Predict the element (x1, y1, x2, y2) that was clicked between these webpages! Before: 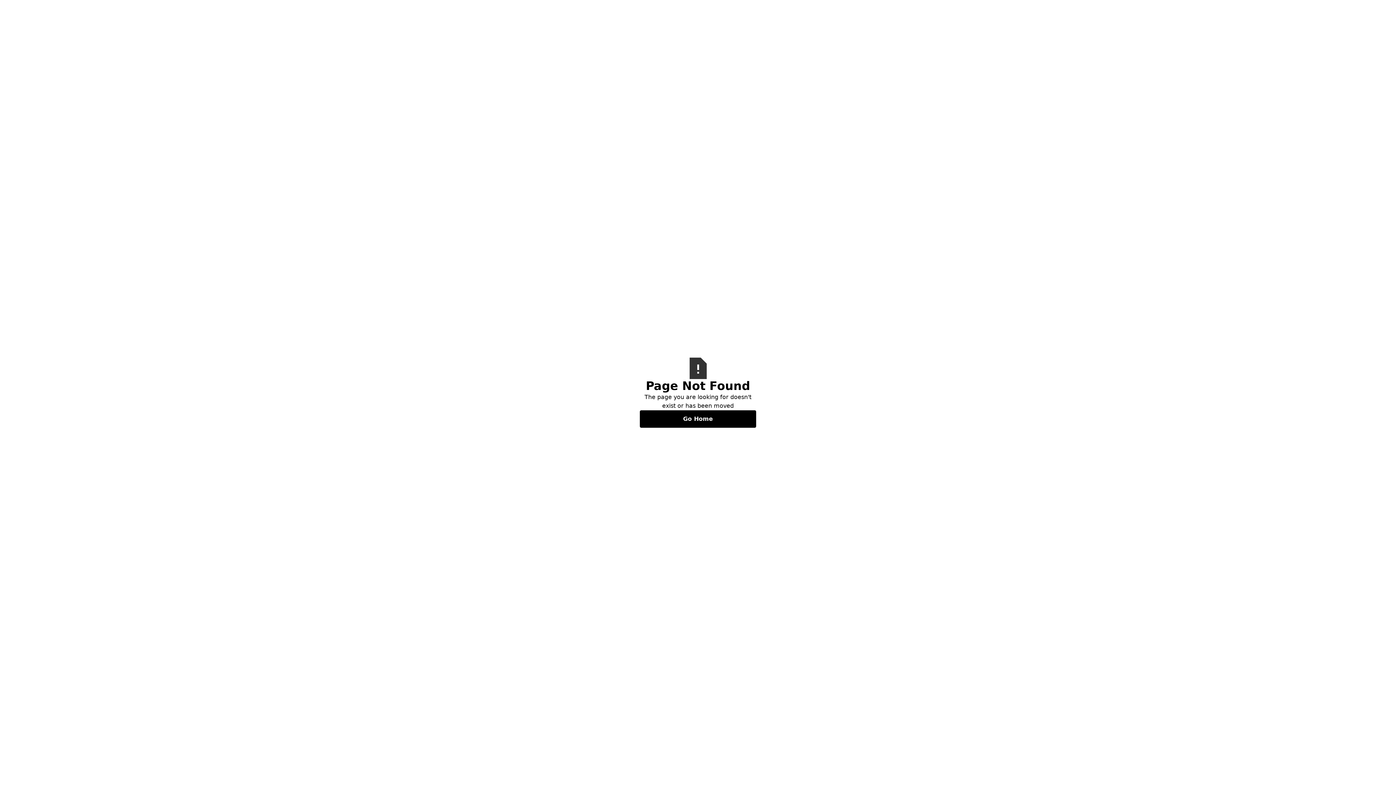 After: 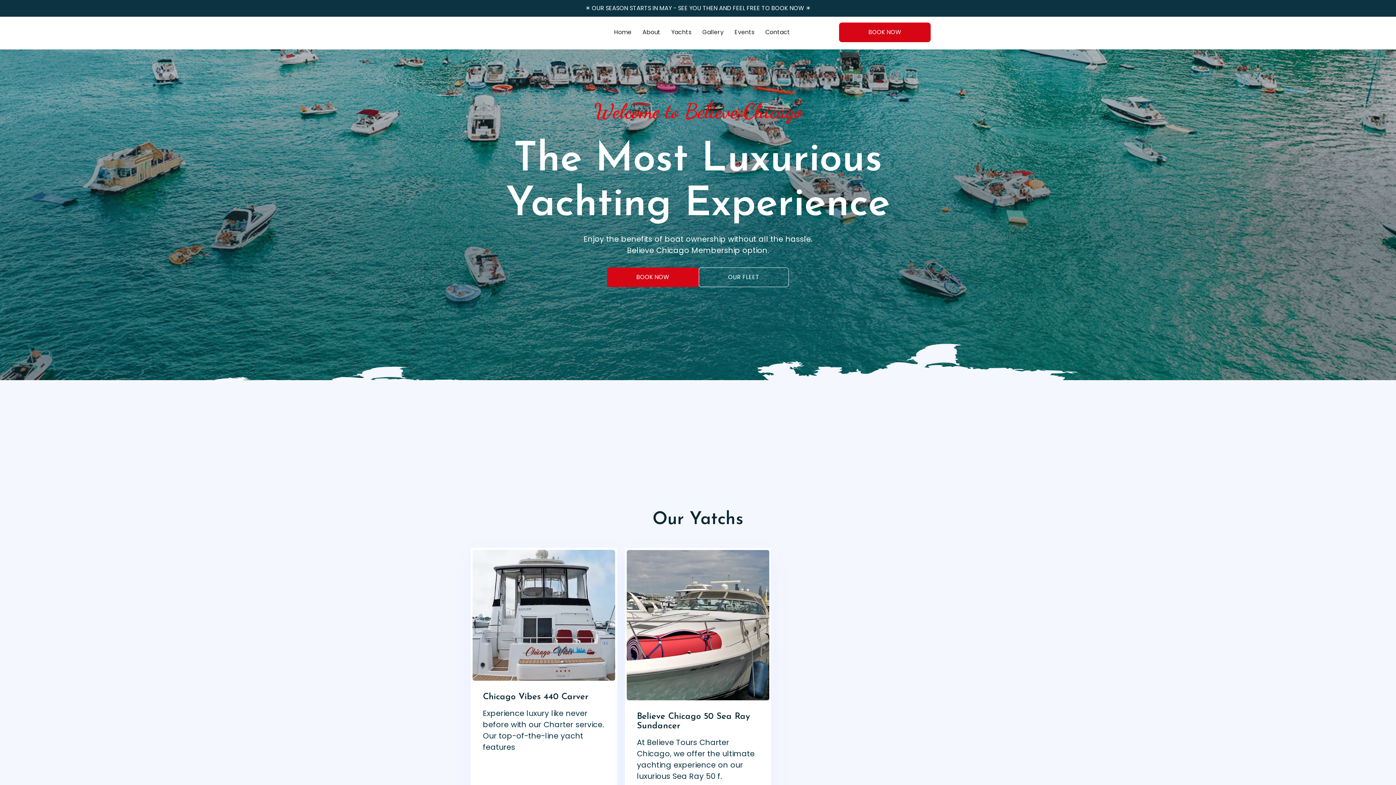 Action: label: Go Home bbox: (640, 410, 756, 427)